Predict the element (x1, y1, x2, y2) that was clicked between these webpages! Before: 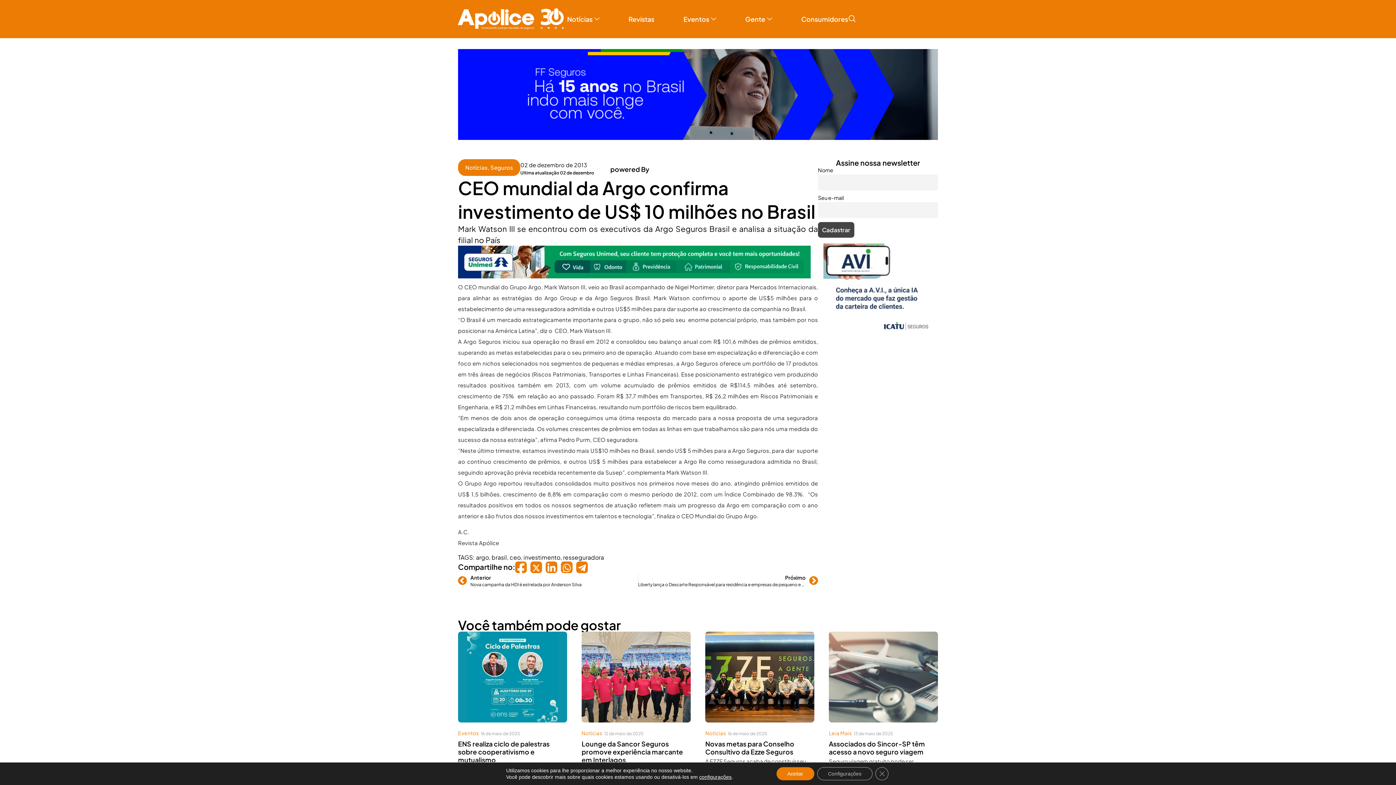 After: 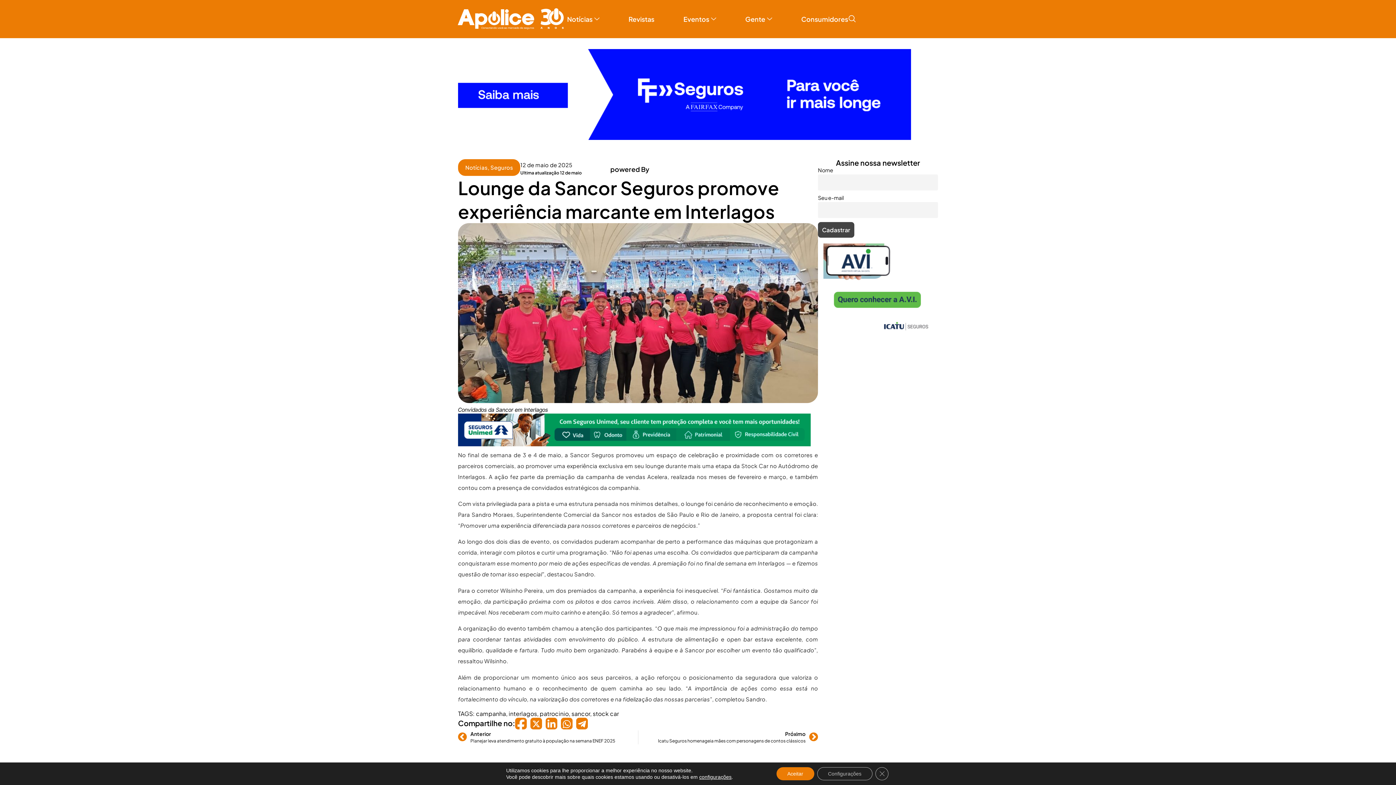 Action: label: Lounge da Sancor Seguros promove experiência marcante em Interlagos bbox: (581, 740, 683, 764)